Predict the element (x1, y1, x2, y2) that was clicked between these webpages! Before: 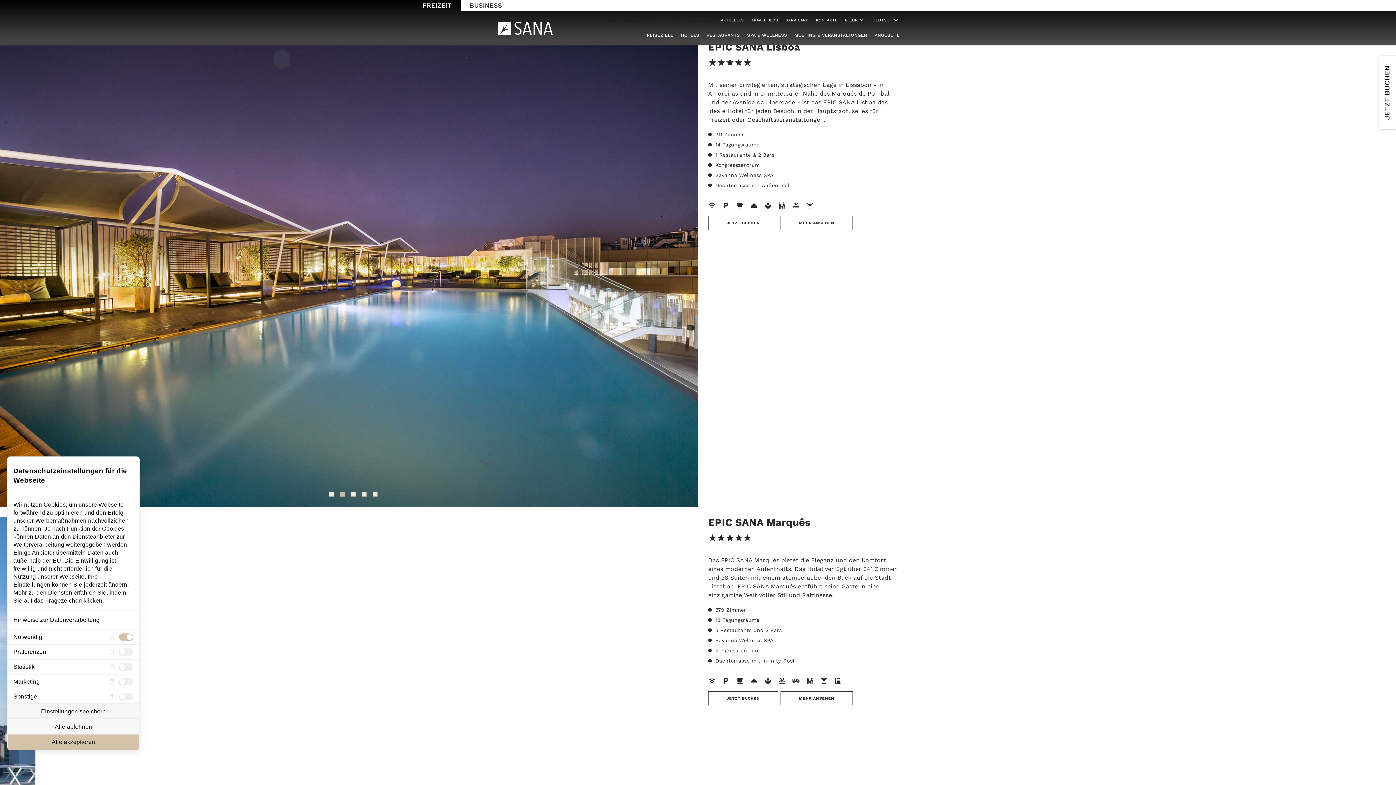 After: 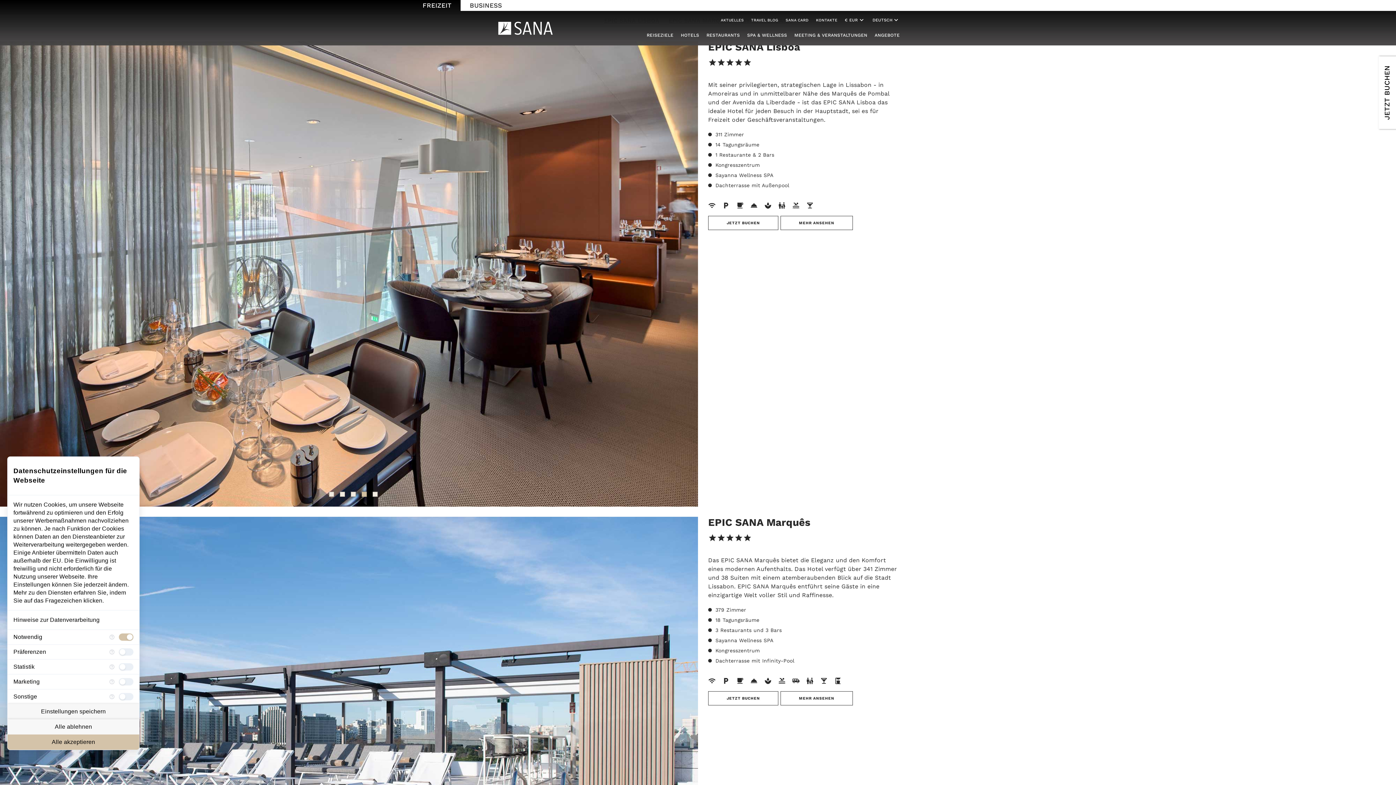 Action: label: 4 of 5 bbox: (361, 492, 366, 497)